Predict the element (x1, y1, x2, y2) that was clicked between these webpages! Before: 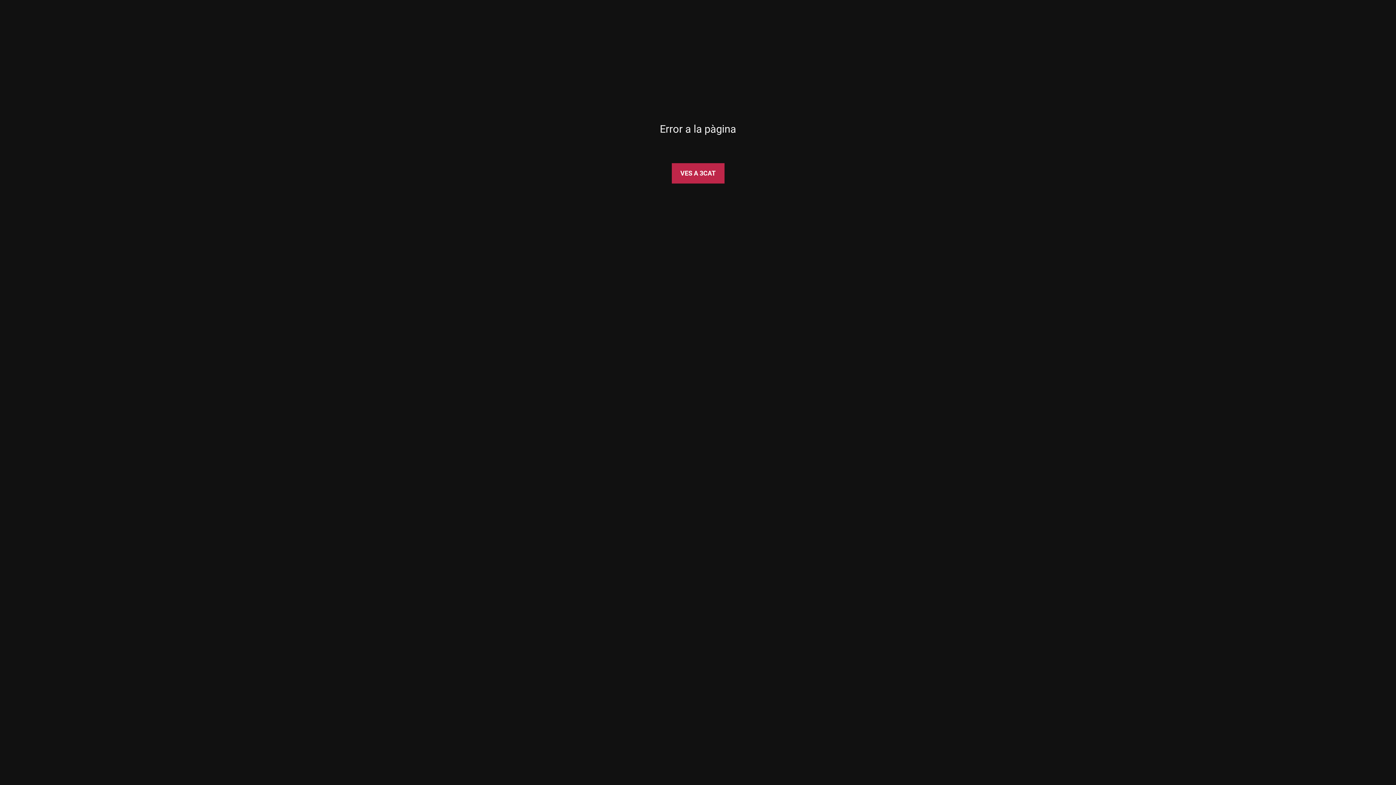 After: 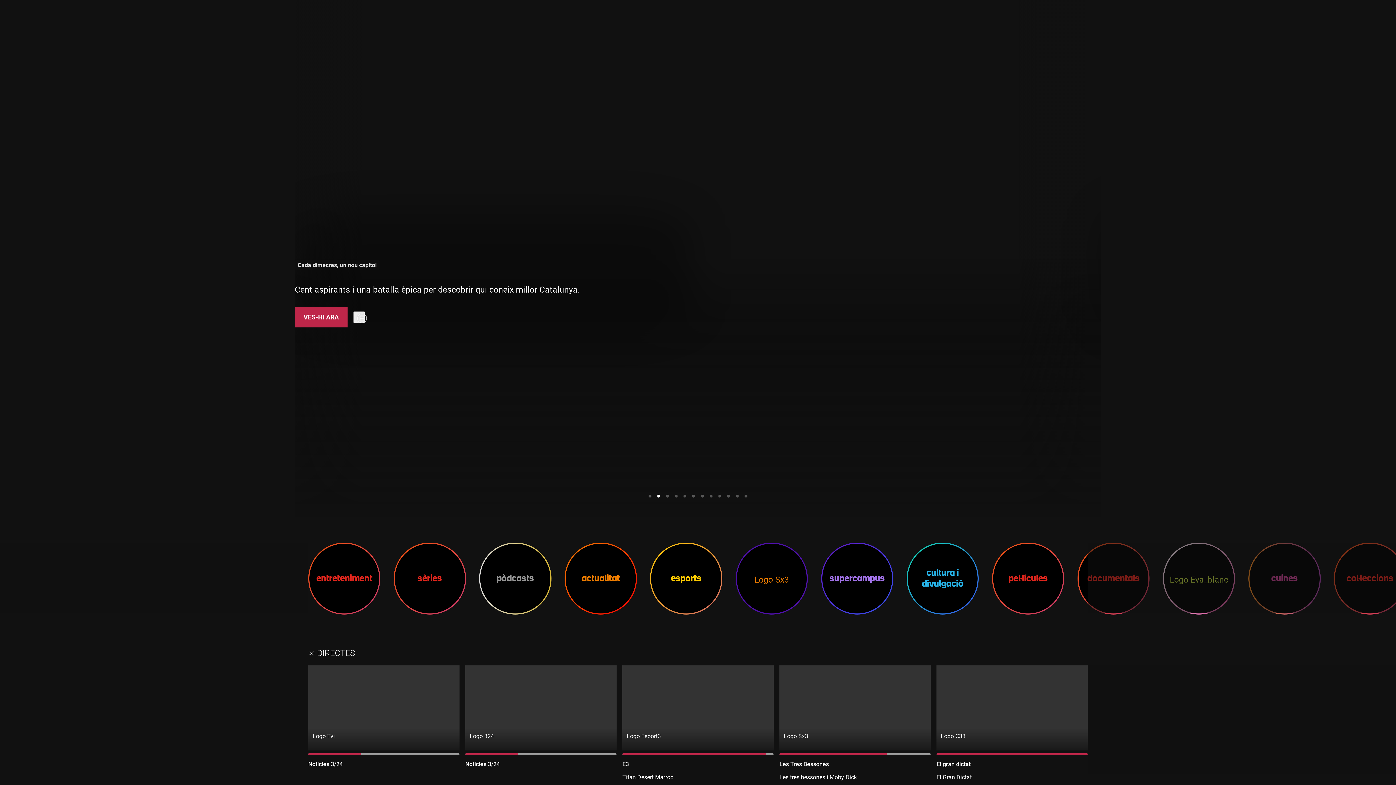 Action: bbox: (671, 163, 724, 183) label: VES A 3CAT